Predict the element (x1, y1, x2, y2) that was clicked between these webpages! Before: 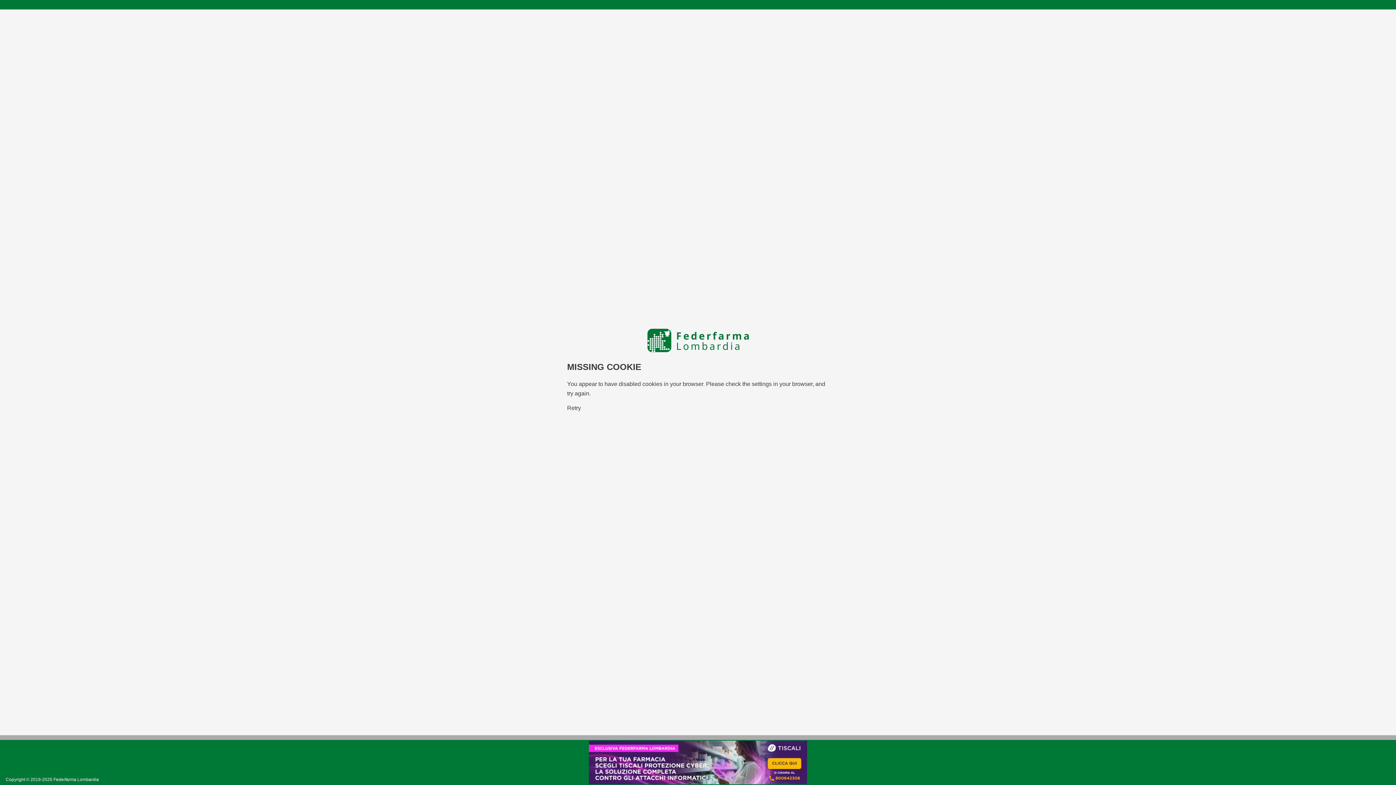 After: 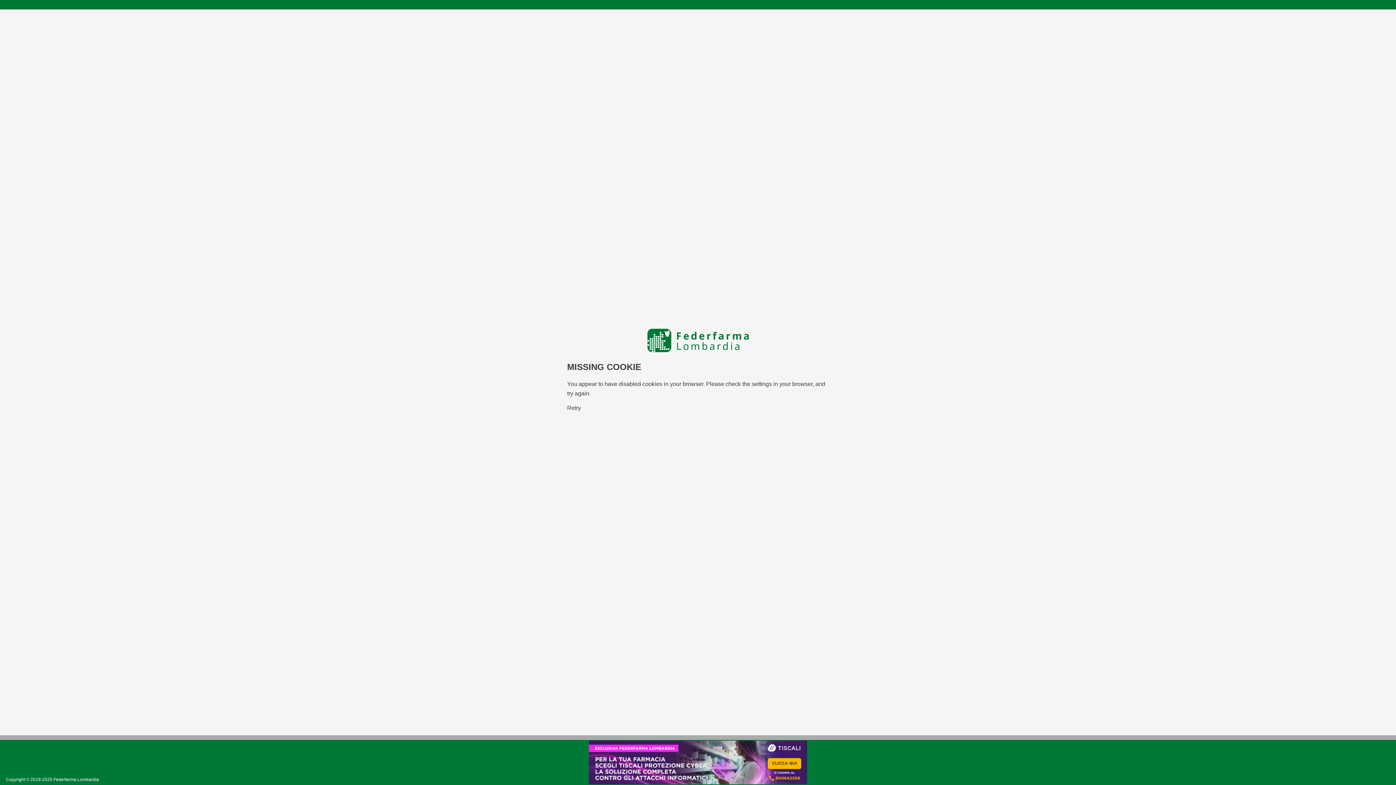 Action: bbox: (238, 741, 1157, 784)